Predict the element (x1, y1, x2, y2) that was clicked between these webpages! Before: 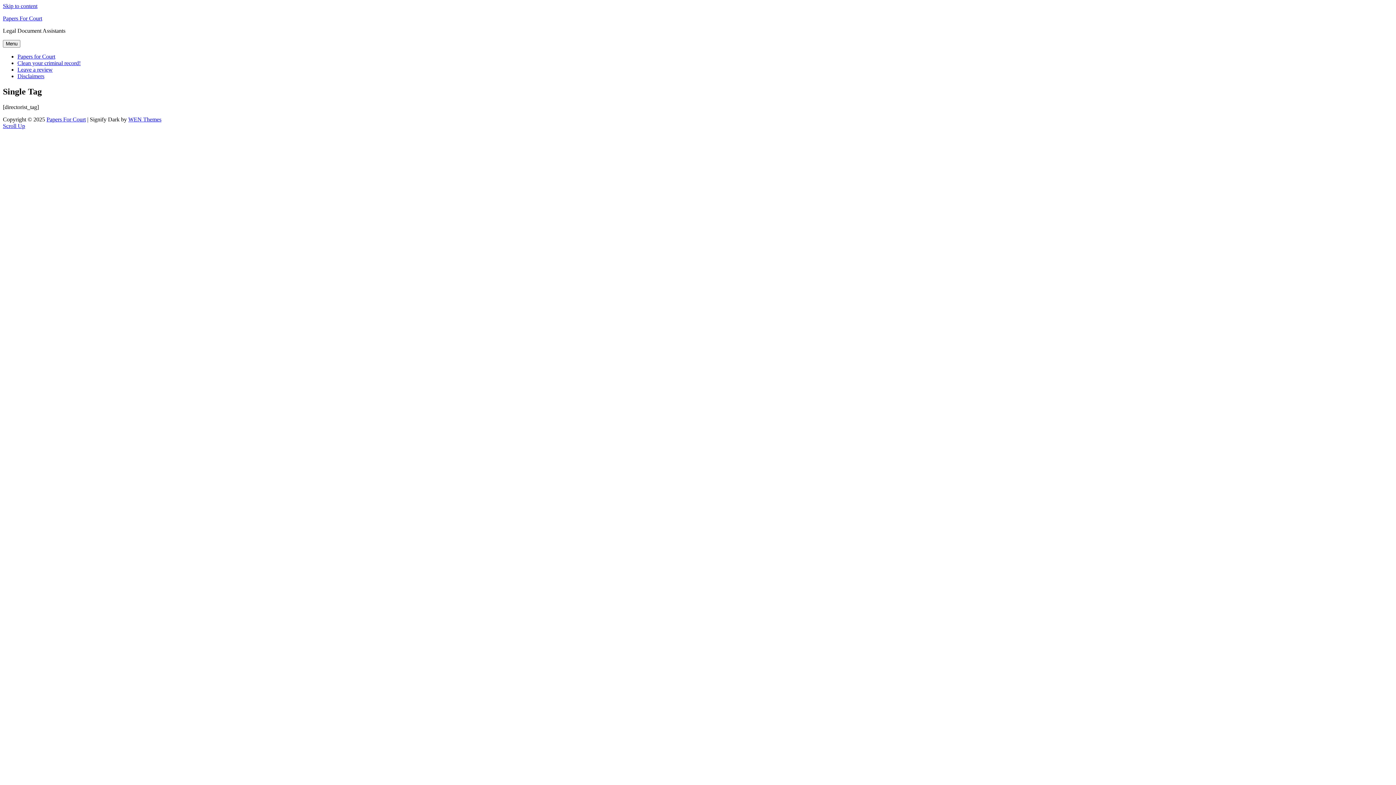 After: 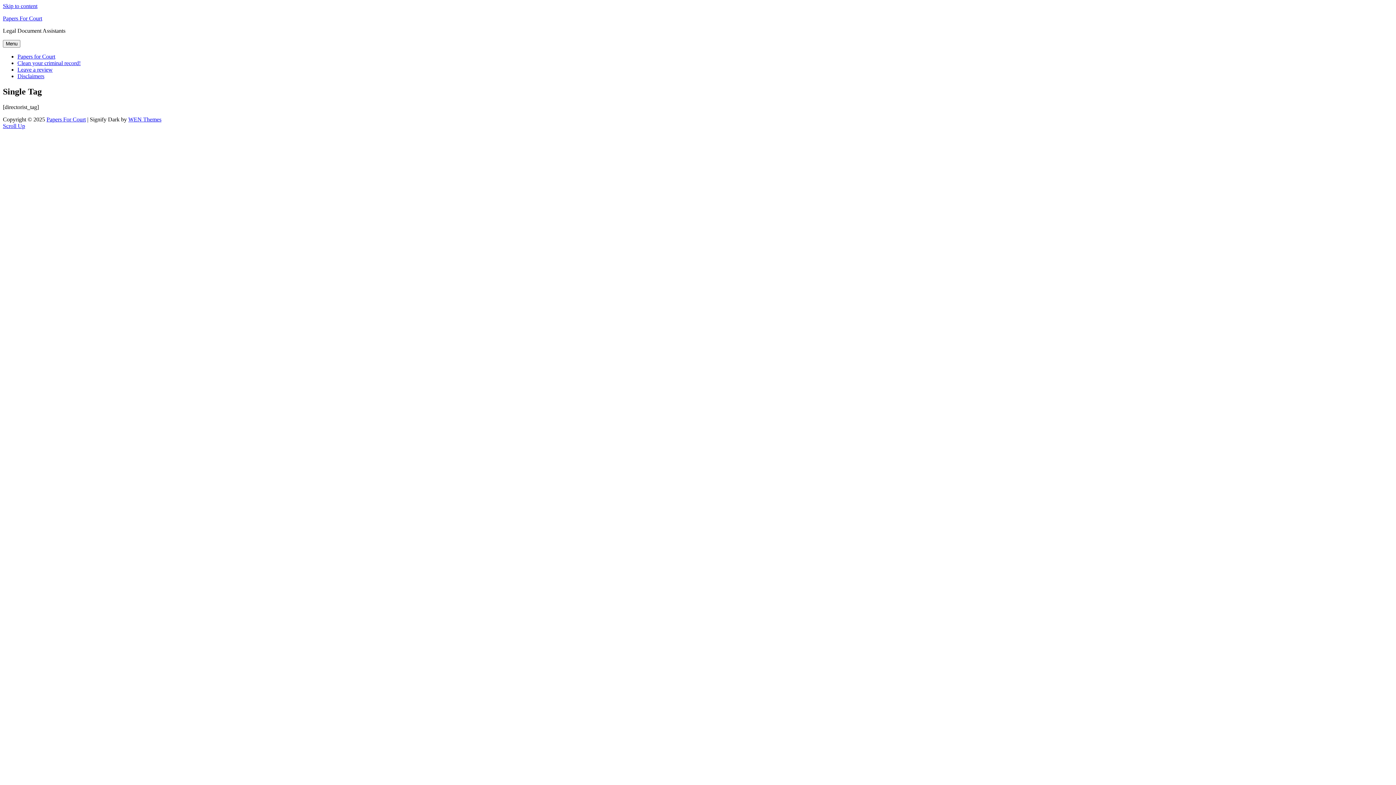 Action: label: WEN Themes bbox: (128, 116, 161, 122)